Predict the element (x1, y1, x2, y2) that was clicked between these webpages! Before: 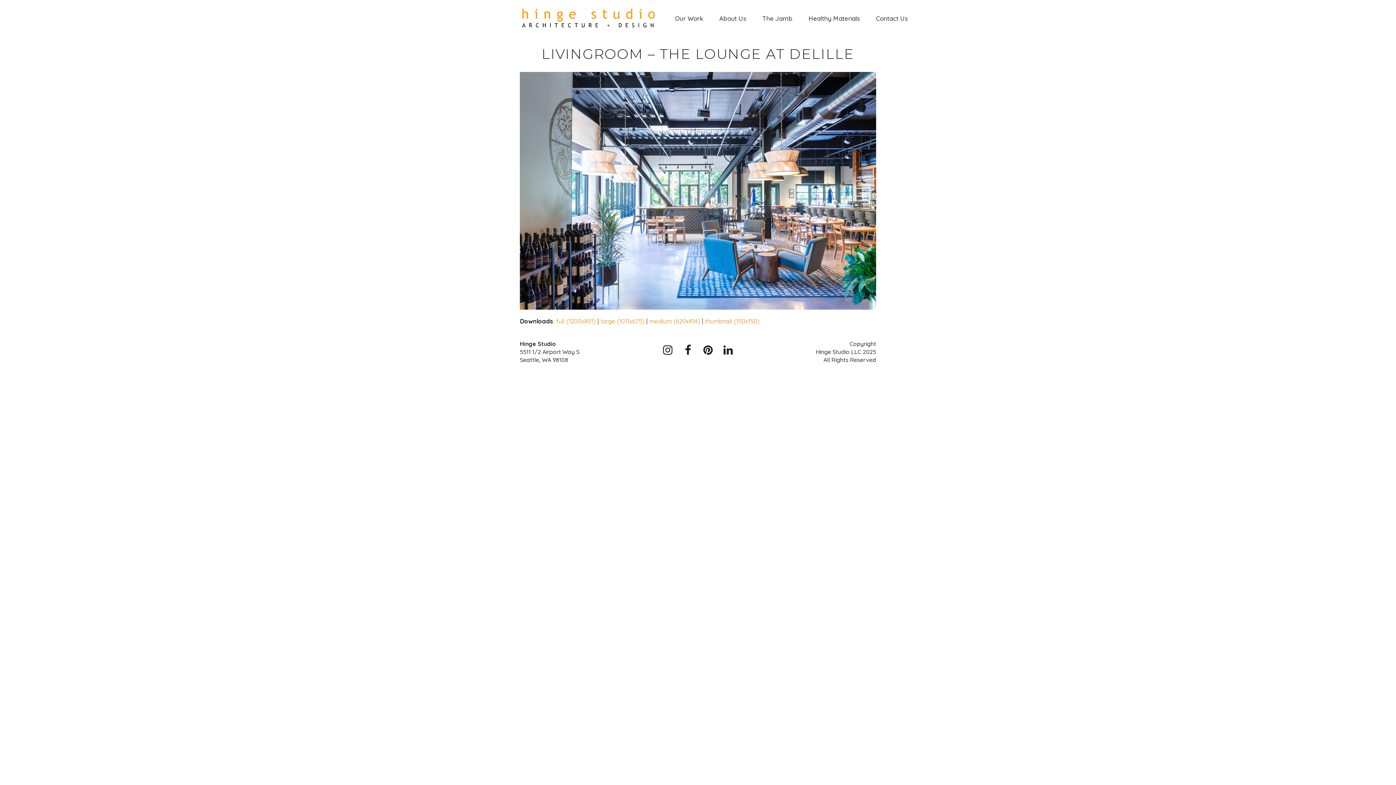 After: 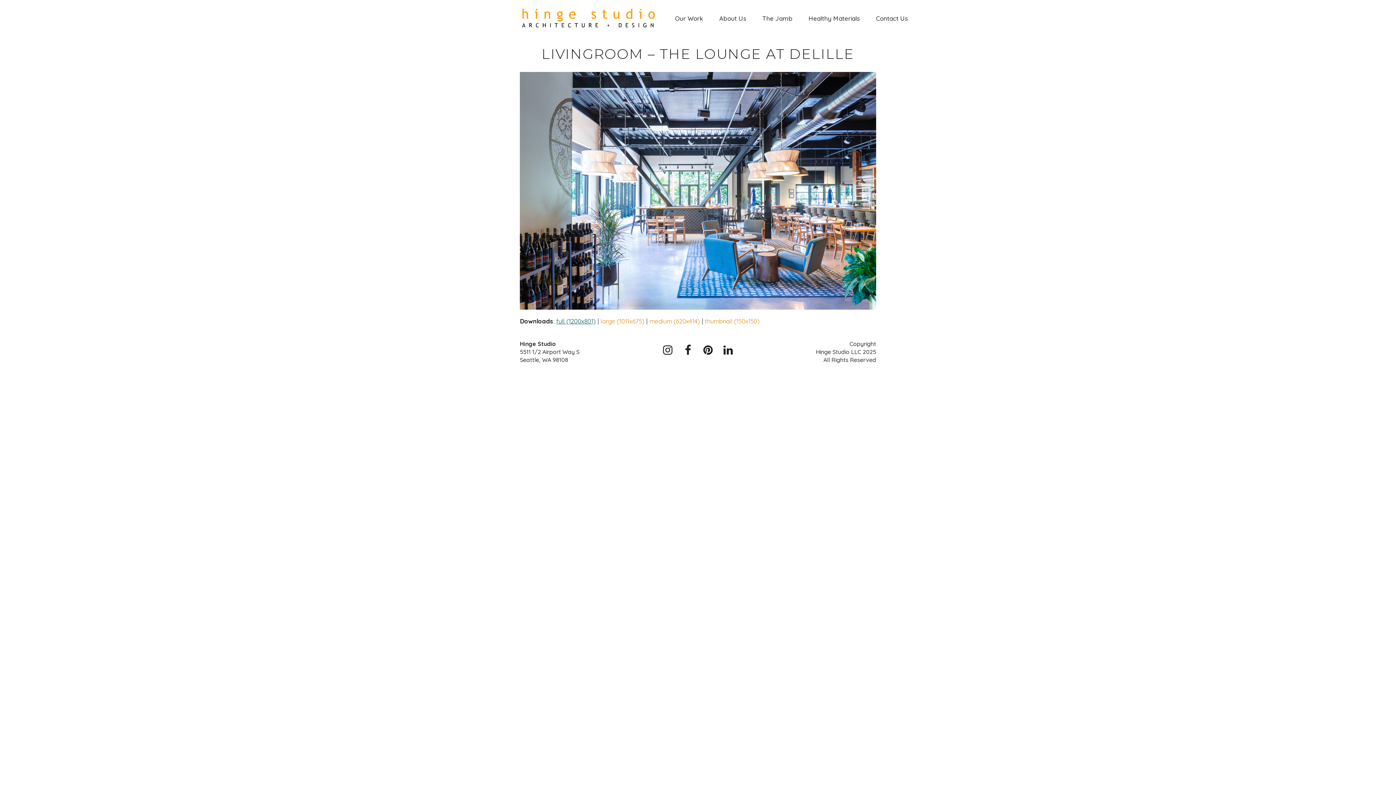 Action: bbox: (556, 317, 596, 325) label: full (1200x801)